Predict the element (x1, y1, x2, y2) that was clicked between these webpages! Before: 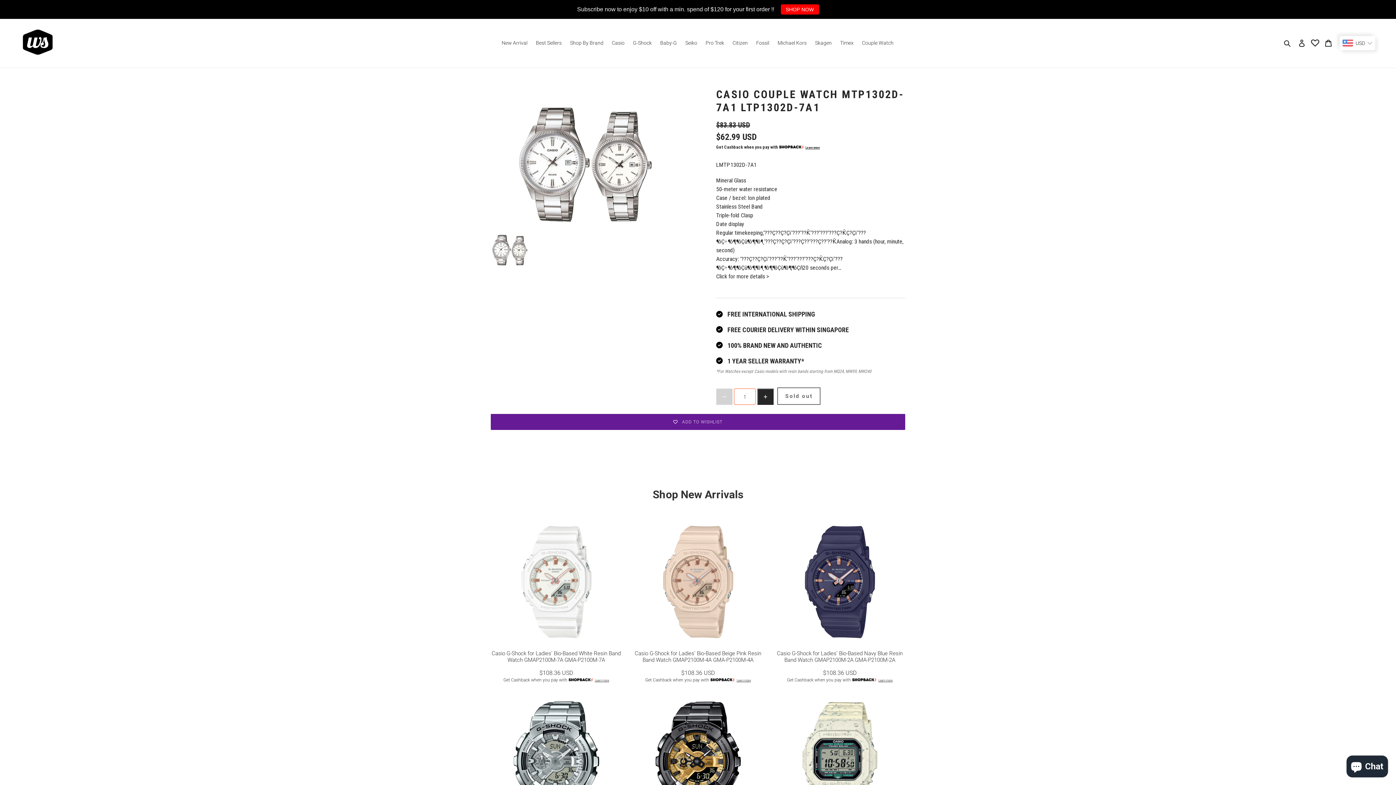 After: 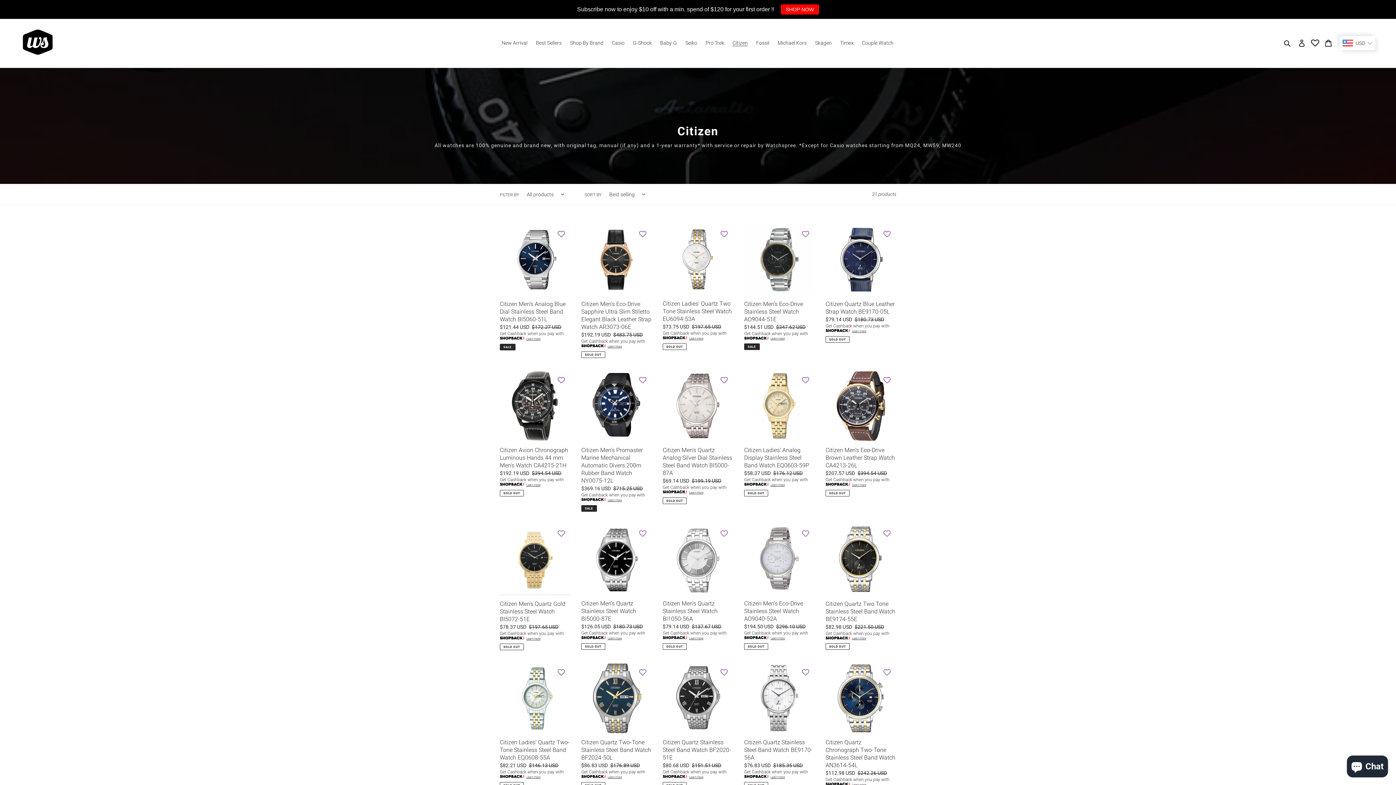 Action: bbox: (729, 38, 751, 48) label: Citizen